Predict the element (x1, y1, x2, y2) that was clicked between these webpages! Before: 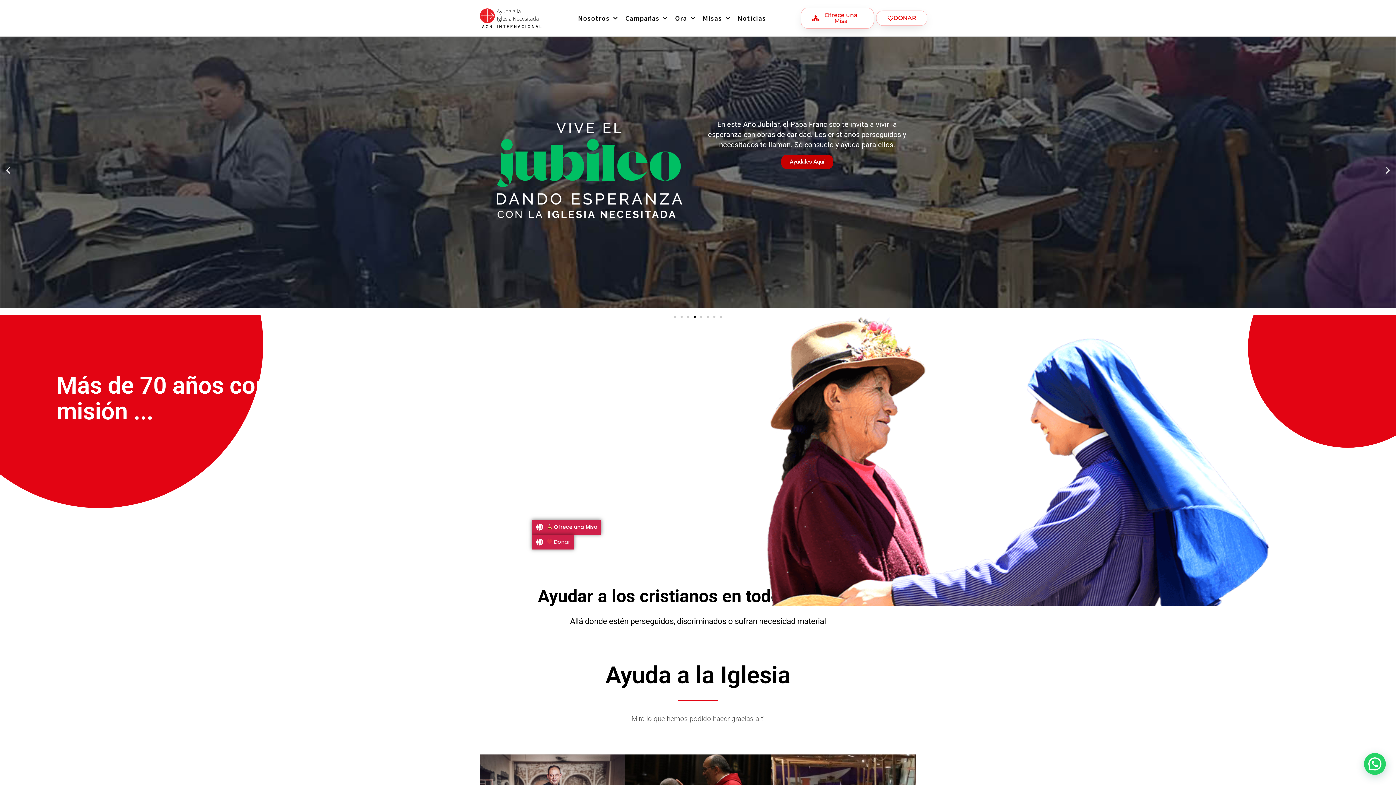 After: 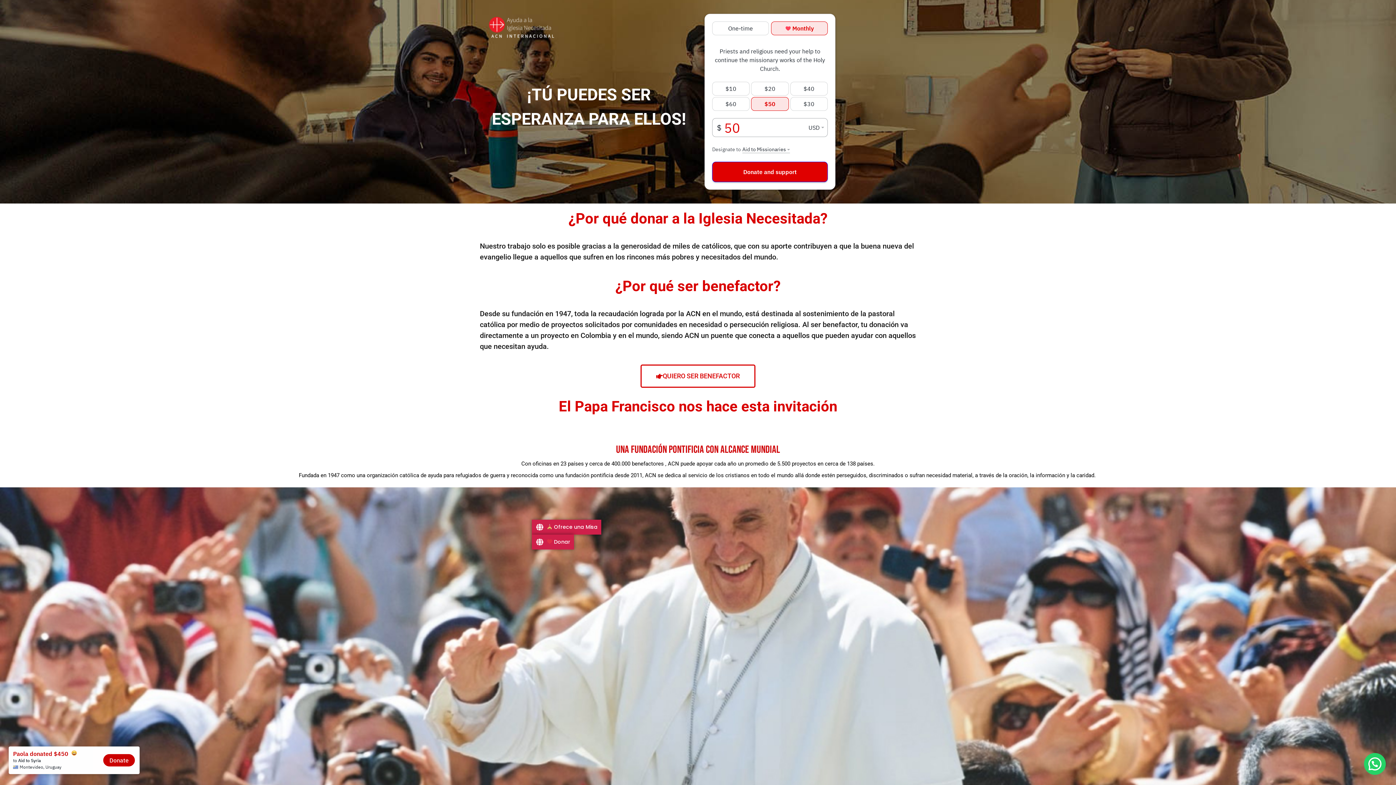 Action: label: DONAR bbox: (876, 10, 927, 25)